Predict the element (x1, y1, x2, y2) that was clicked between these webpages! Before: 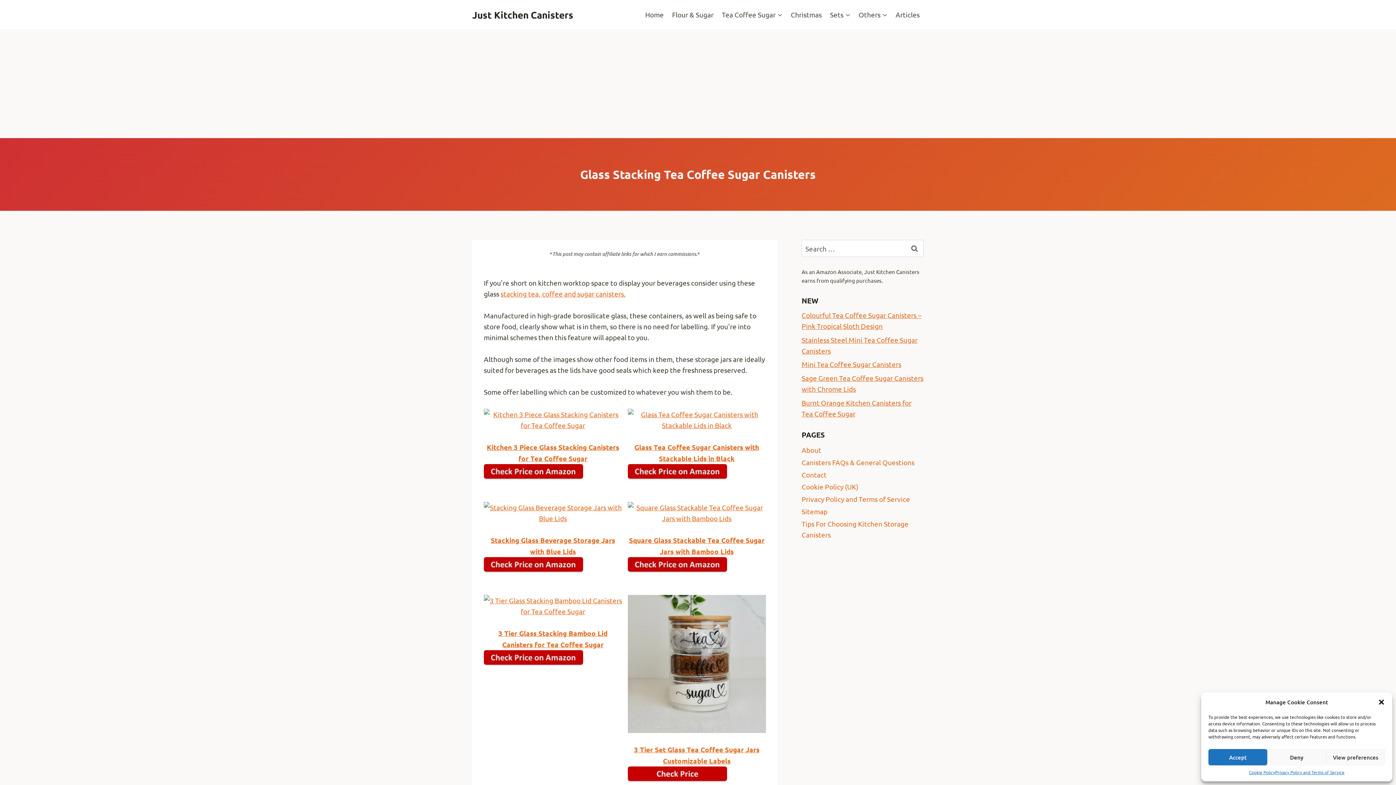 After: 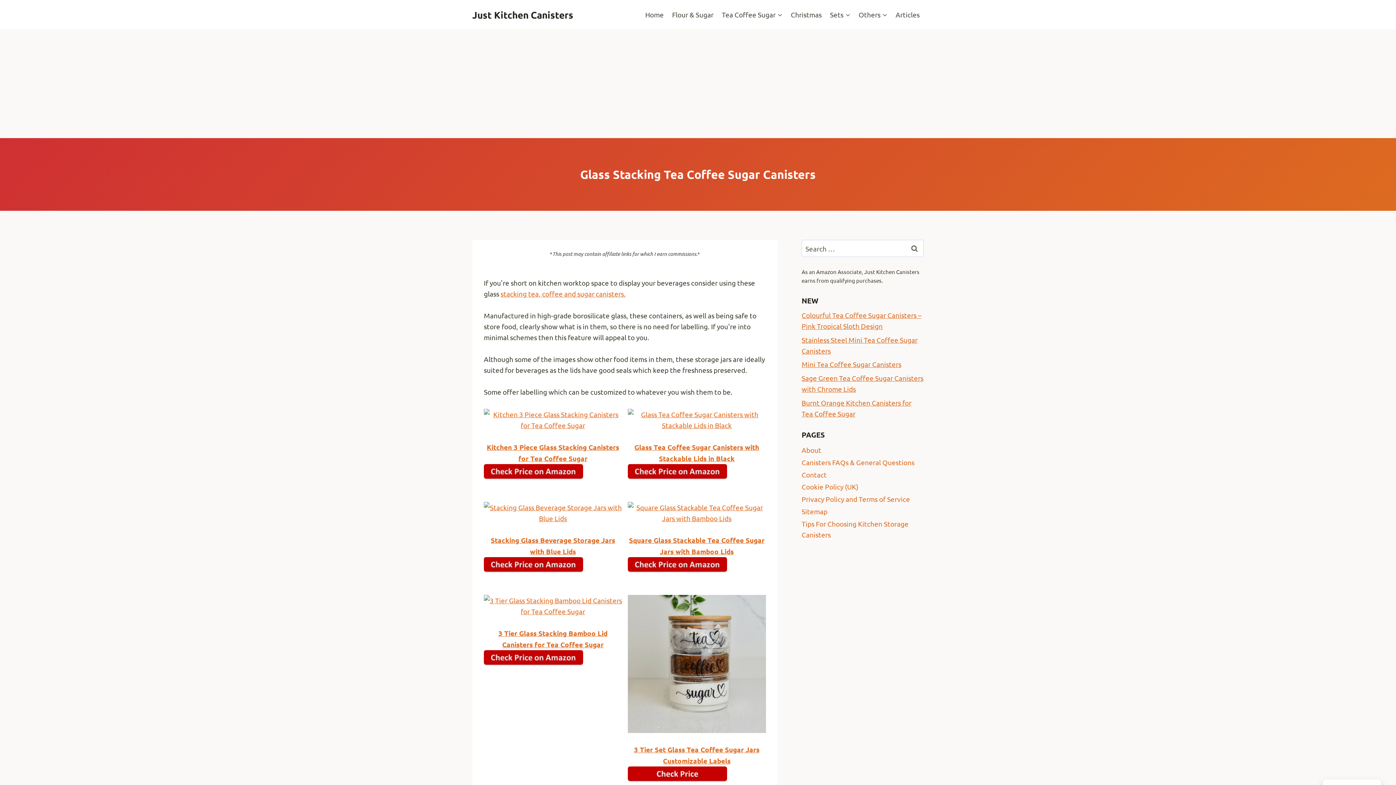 Action: bbox: (1208, 749, 1267, 765) label: Accept